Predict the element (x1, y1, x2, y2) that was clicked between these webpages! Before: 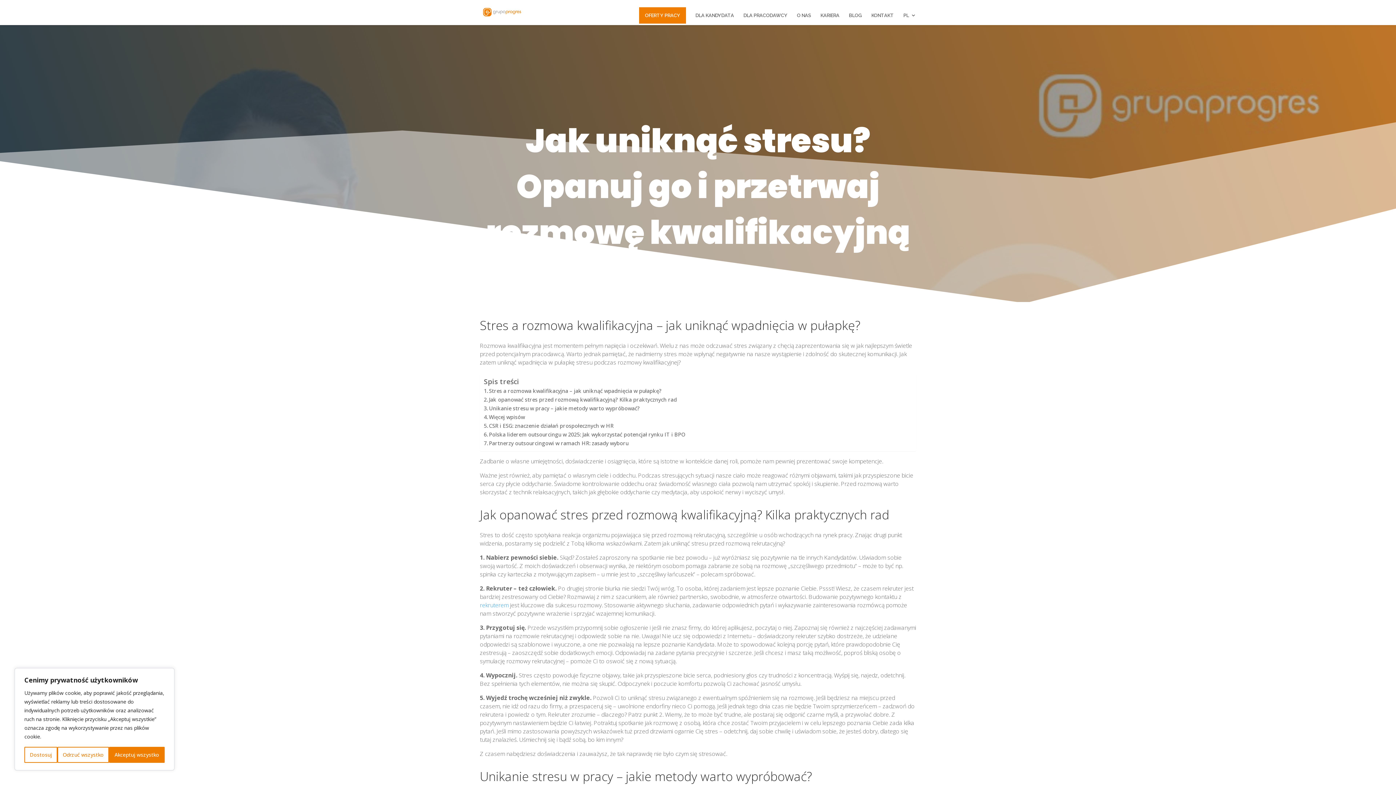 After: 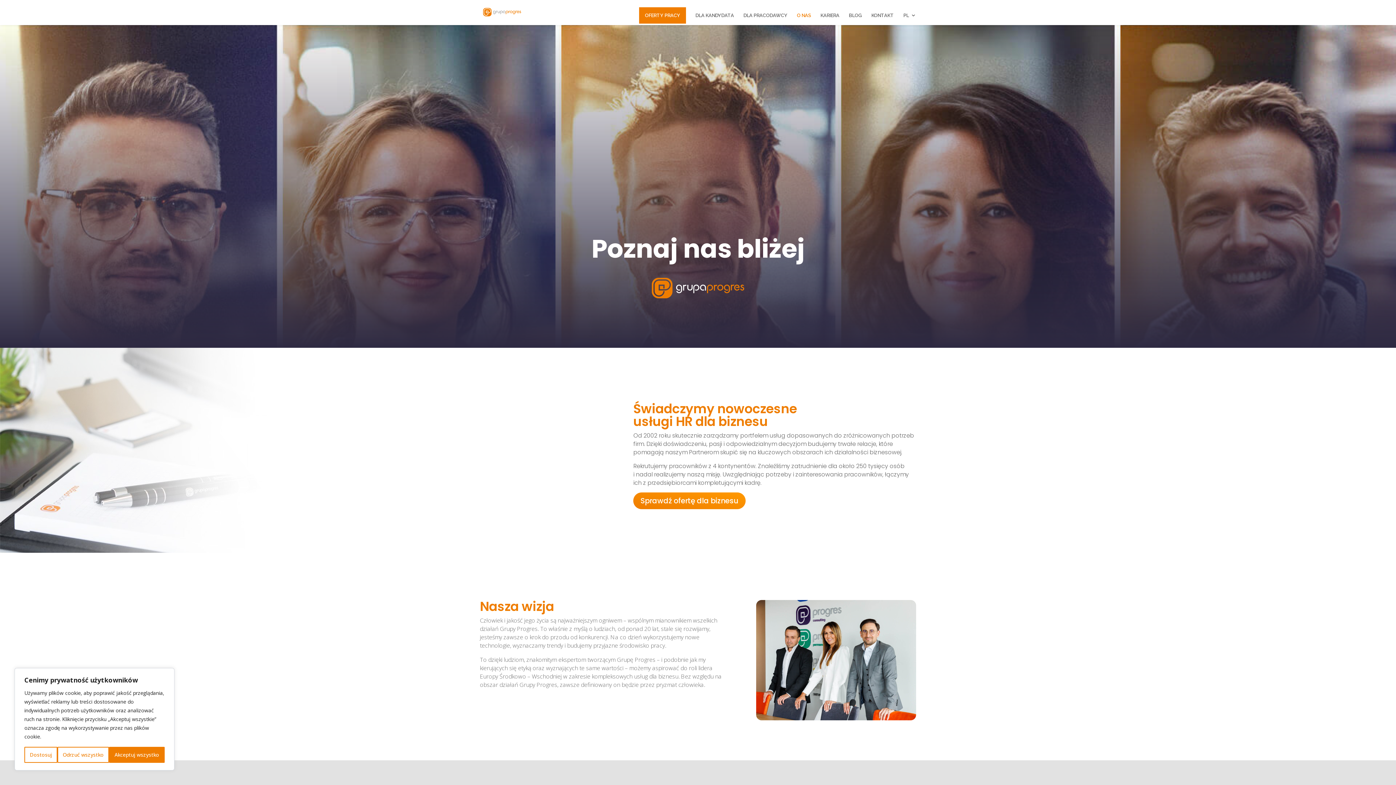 Action: bbox: (797, 13, 811, 25) label: O NAS